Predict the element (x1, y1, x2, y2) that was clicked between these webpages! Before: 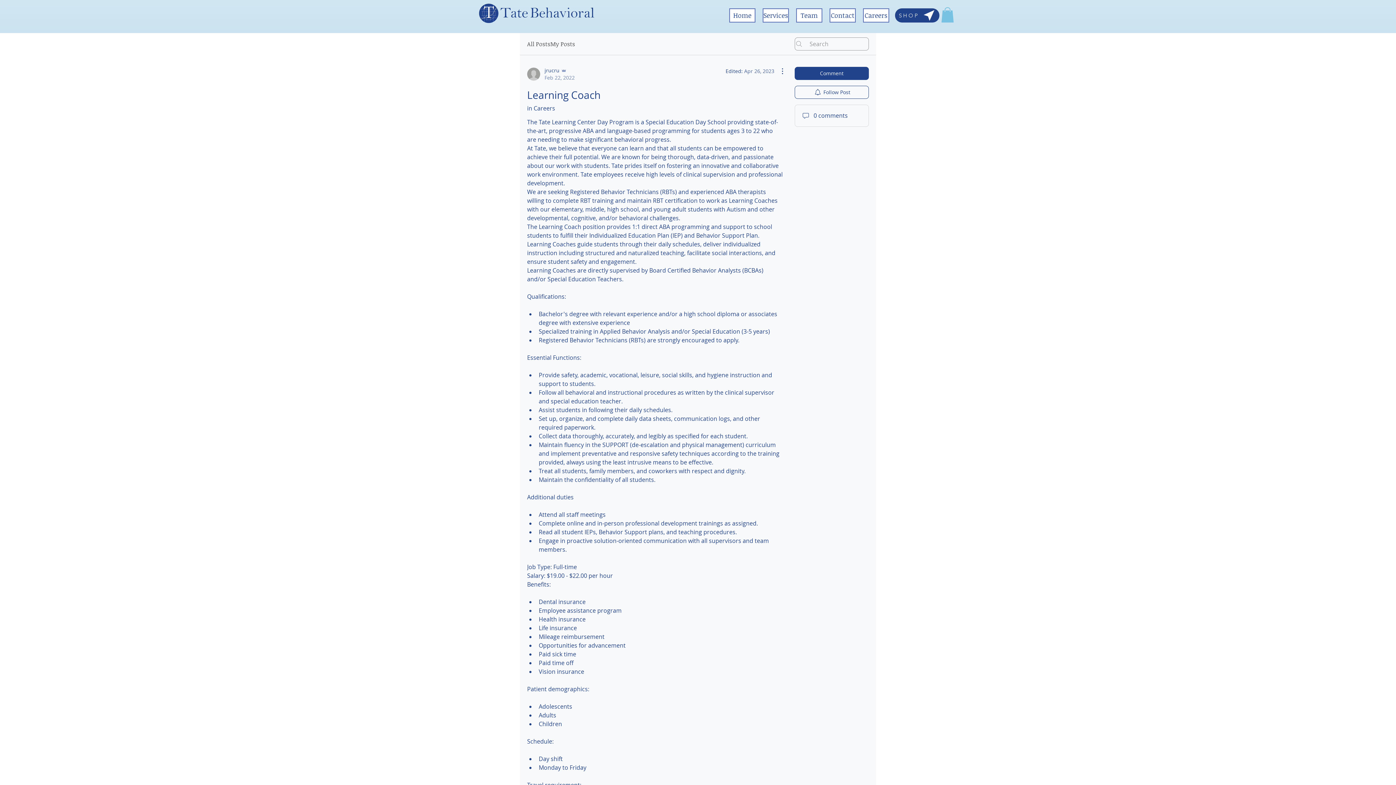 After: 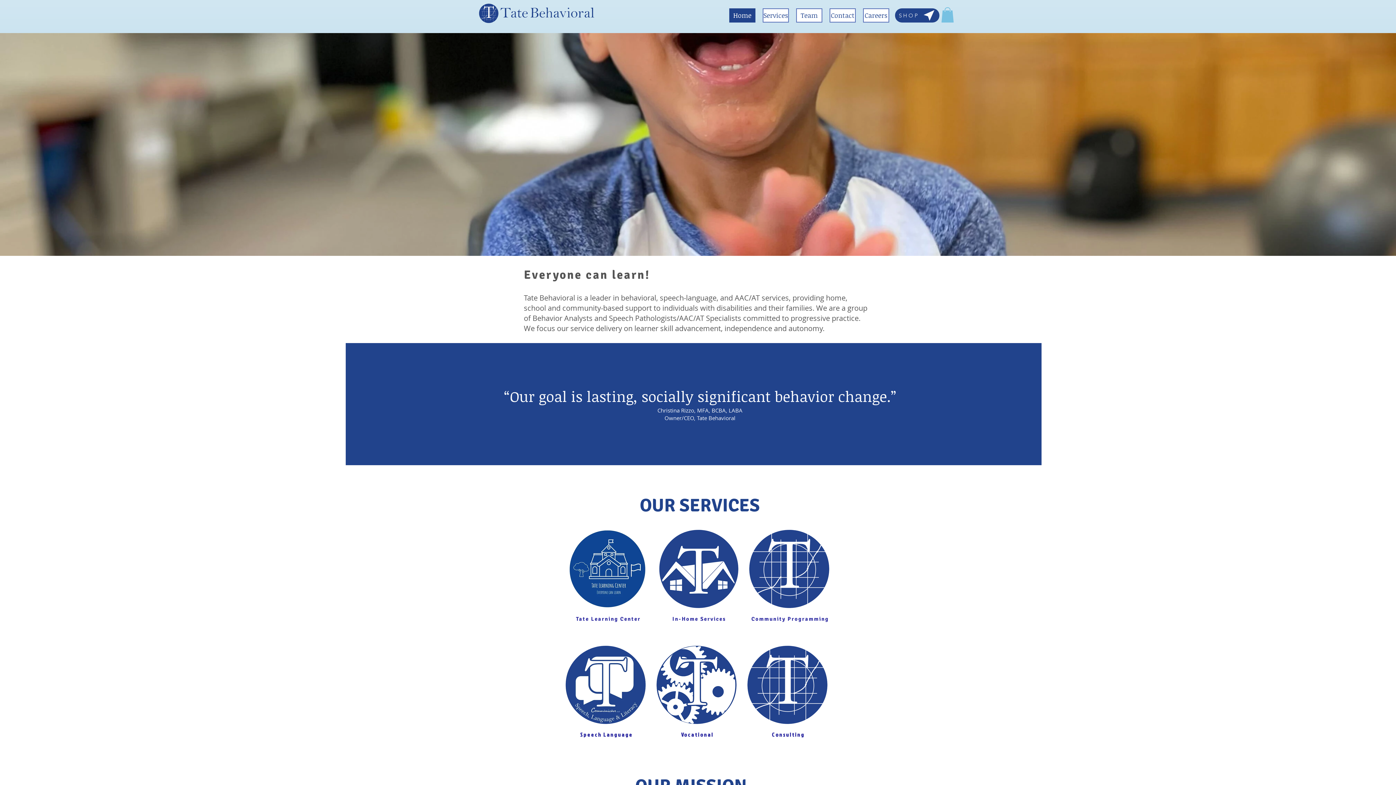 Action: label: Home bbox: (729, 8, 755, 22)